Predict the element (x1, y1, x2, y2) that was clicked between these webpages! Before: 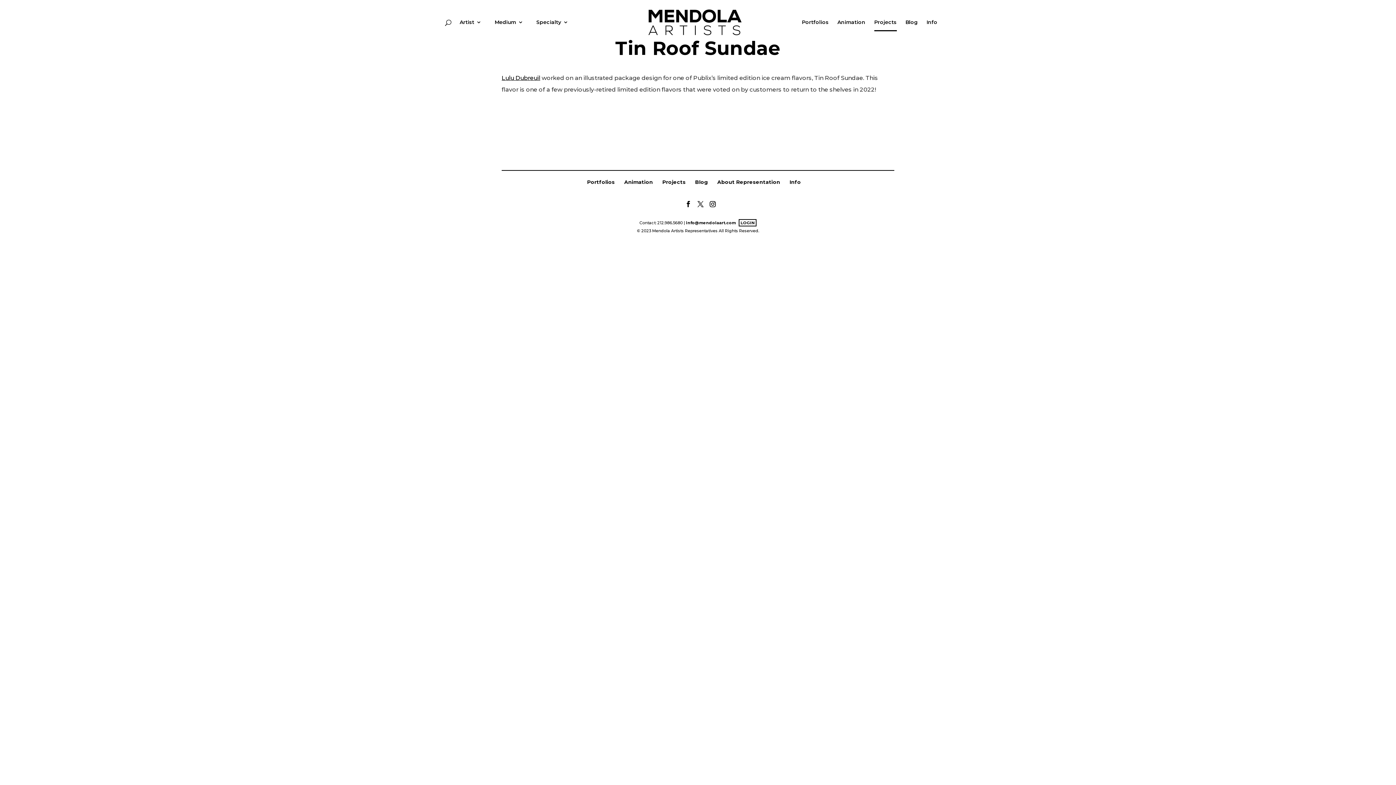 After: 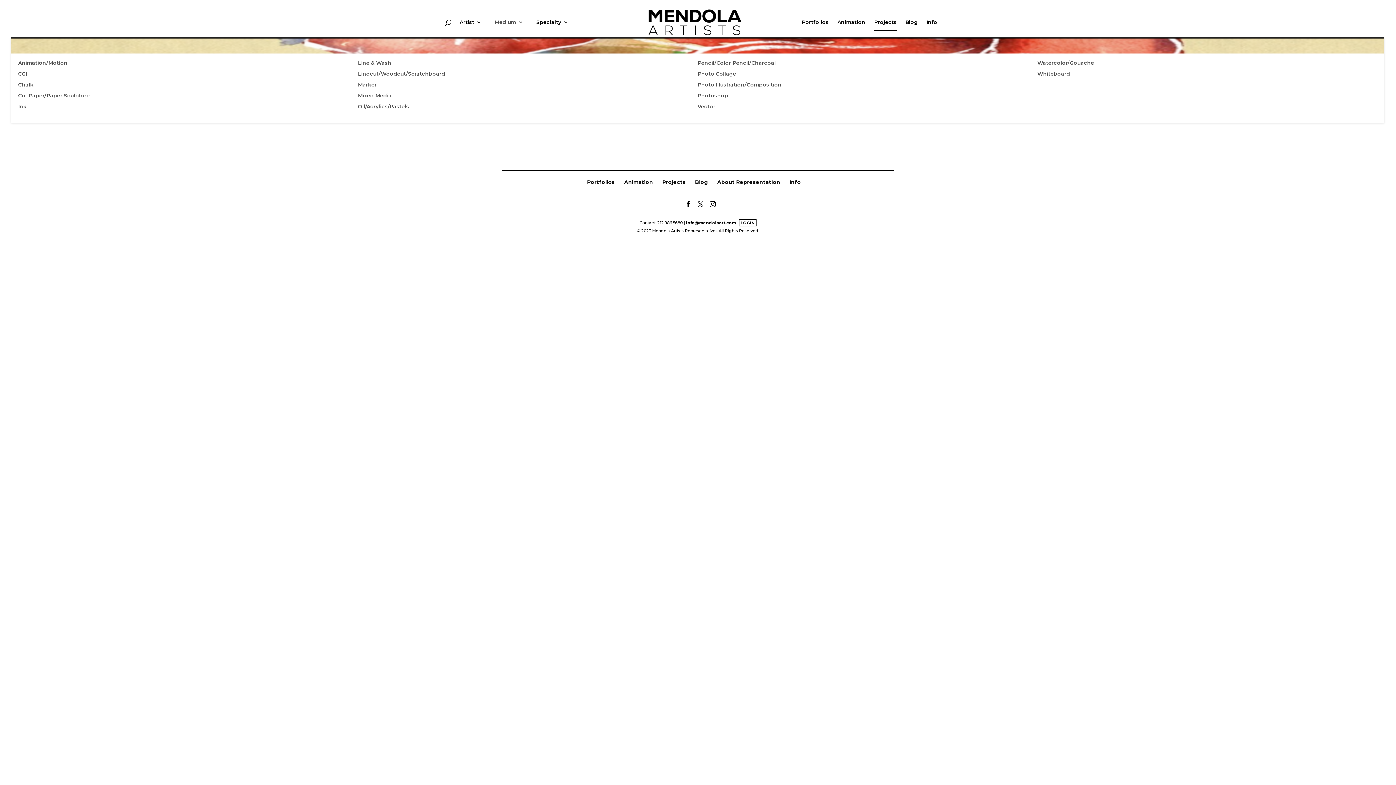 Action: bbox: (494, 19, 523, 30) label: Medium